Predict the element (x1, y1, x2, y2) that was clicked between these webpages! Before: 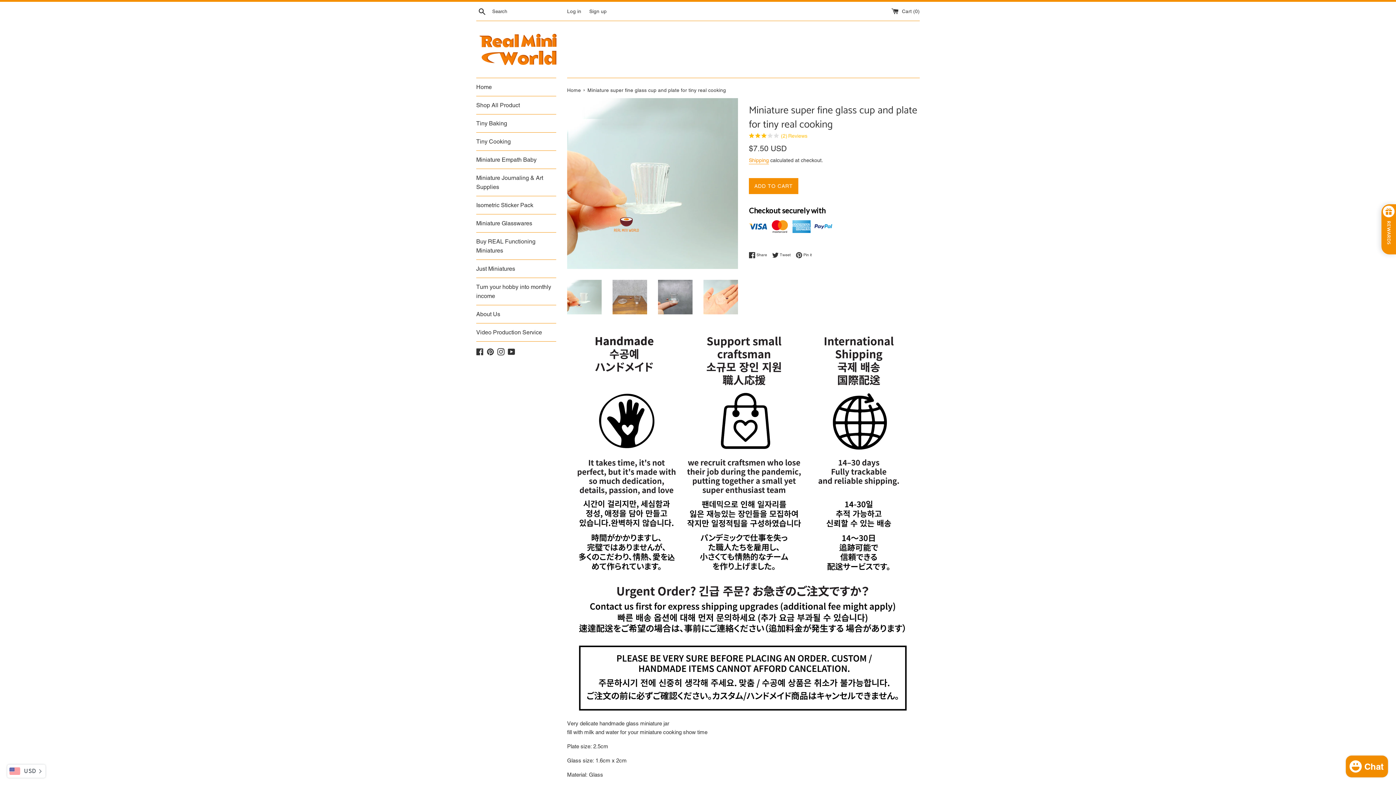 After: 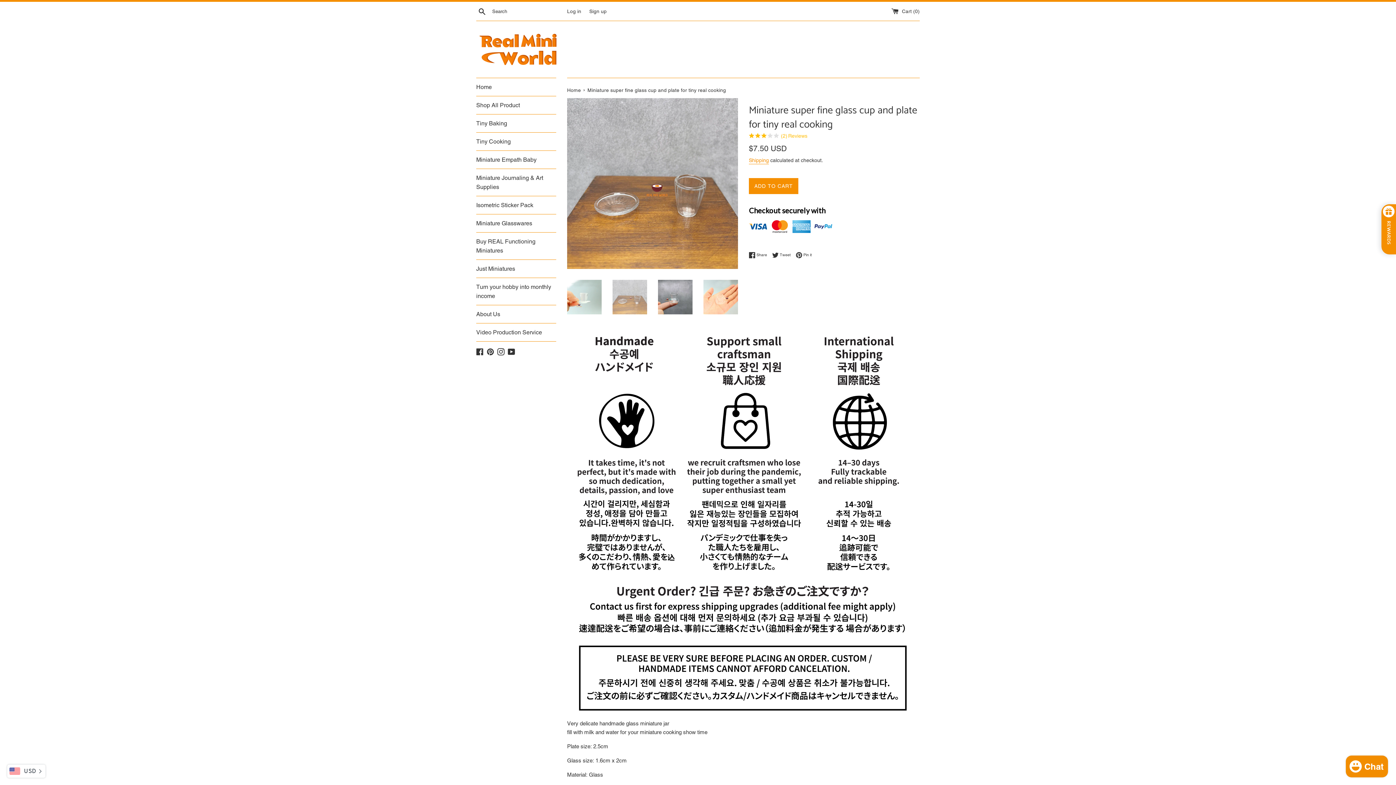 Action: bbox: (612, 280, 647, 314)